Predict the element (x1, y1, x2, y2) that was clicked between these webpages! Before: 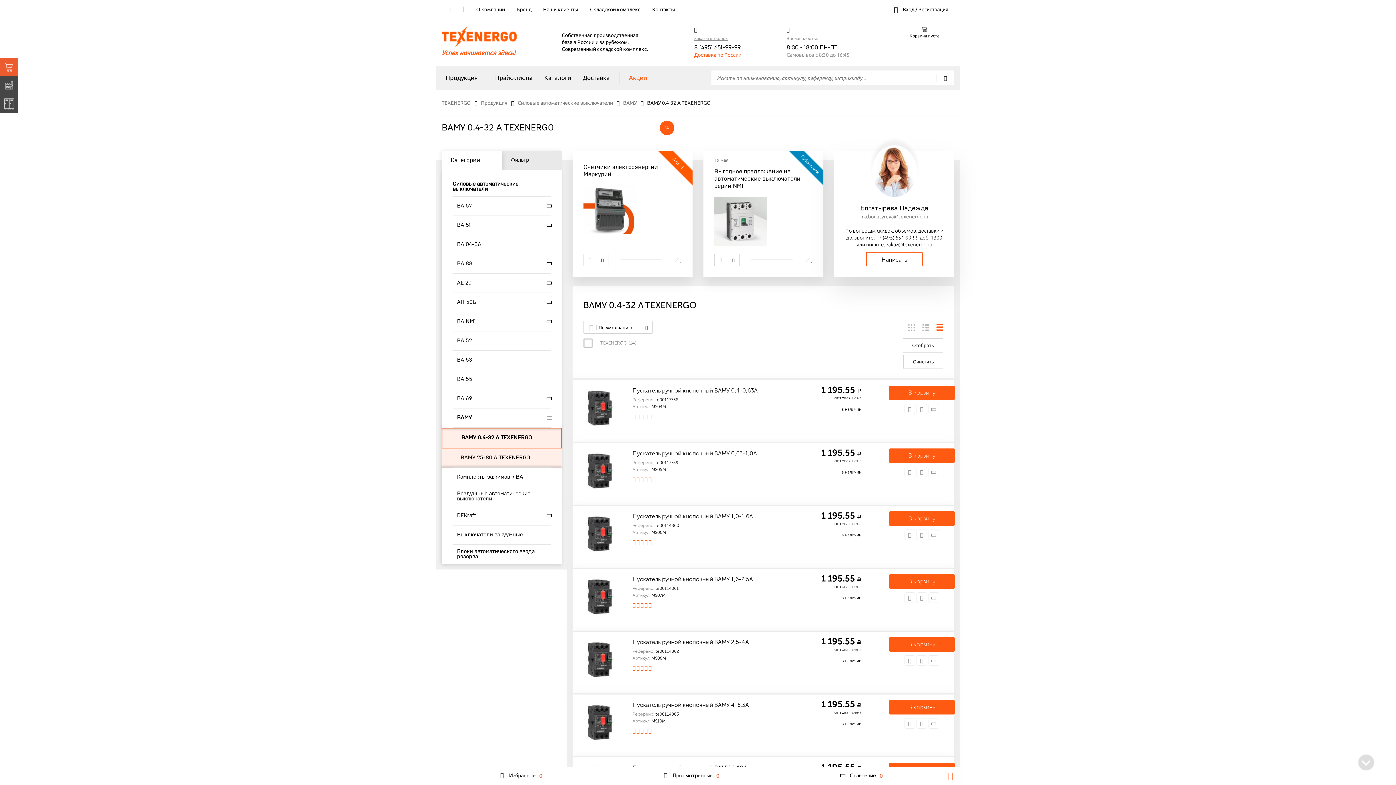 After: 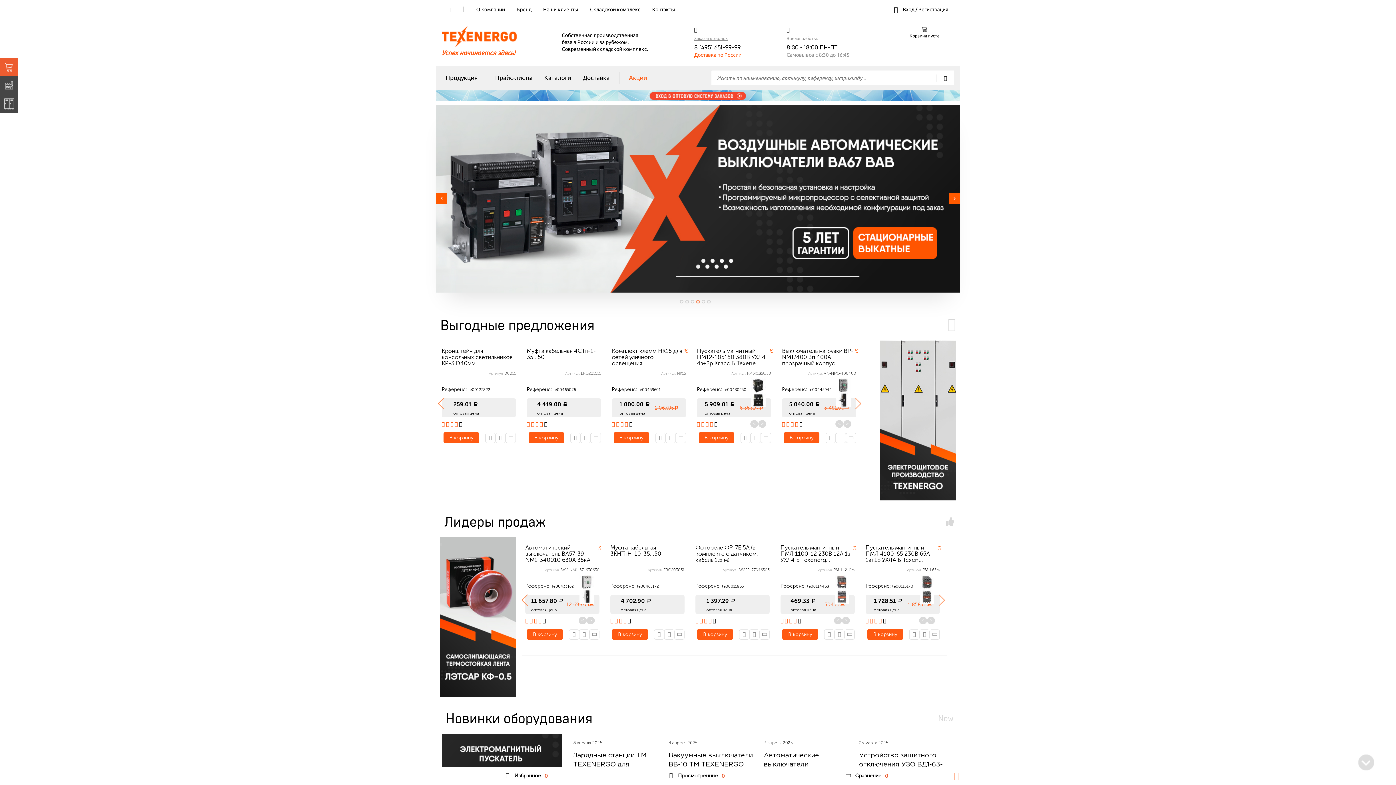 Action: bbox: (441, 24, 516, 48)